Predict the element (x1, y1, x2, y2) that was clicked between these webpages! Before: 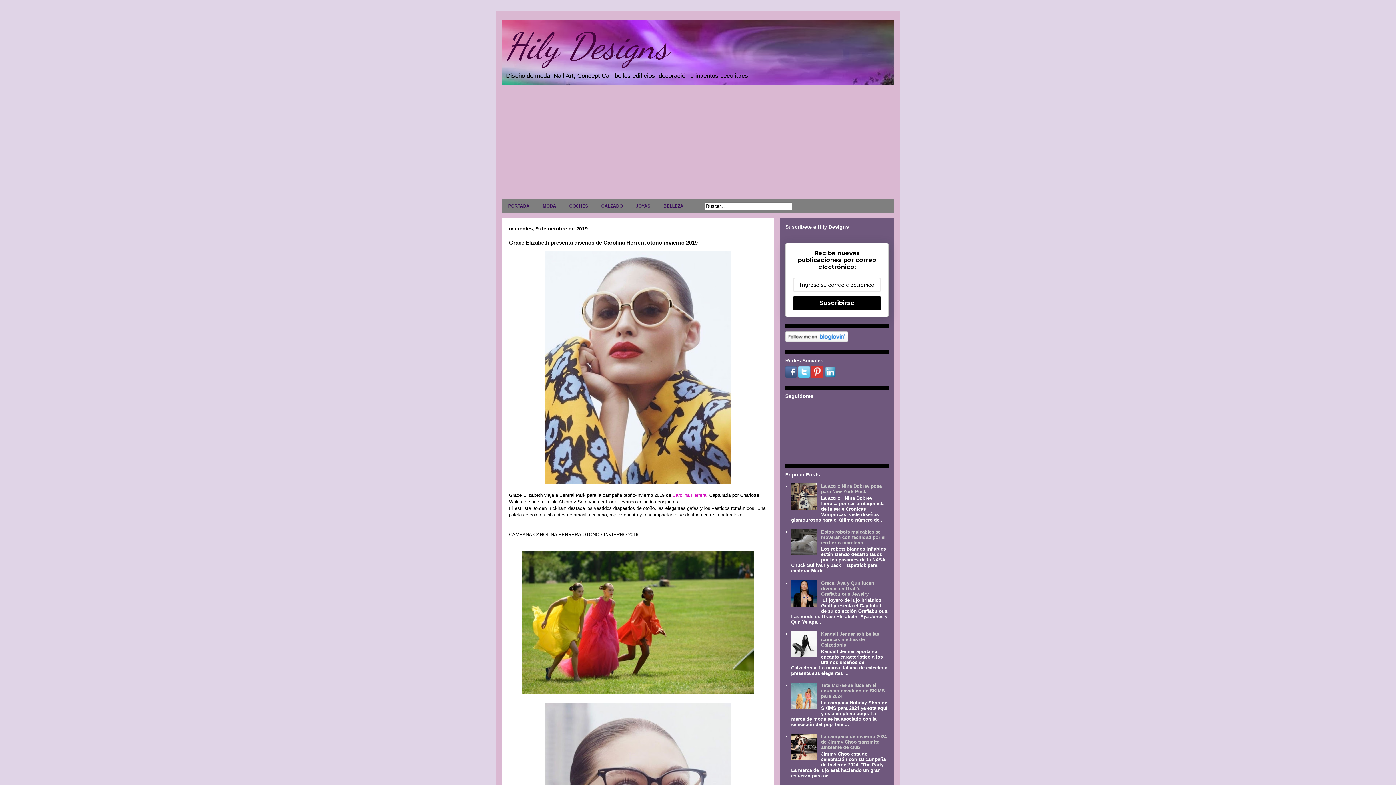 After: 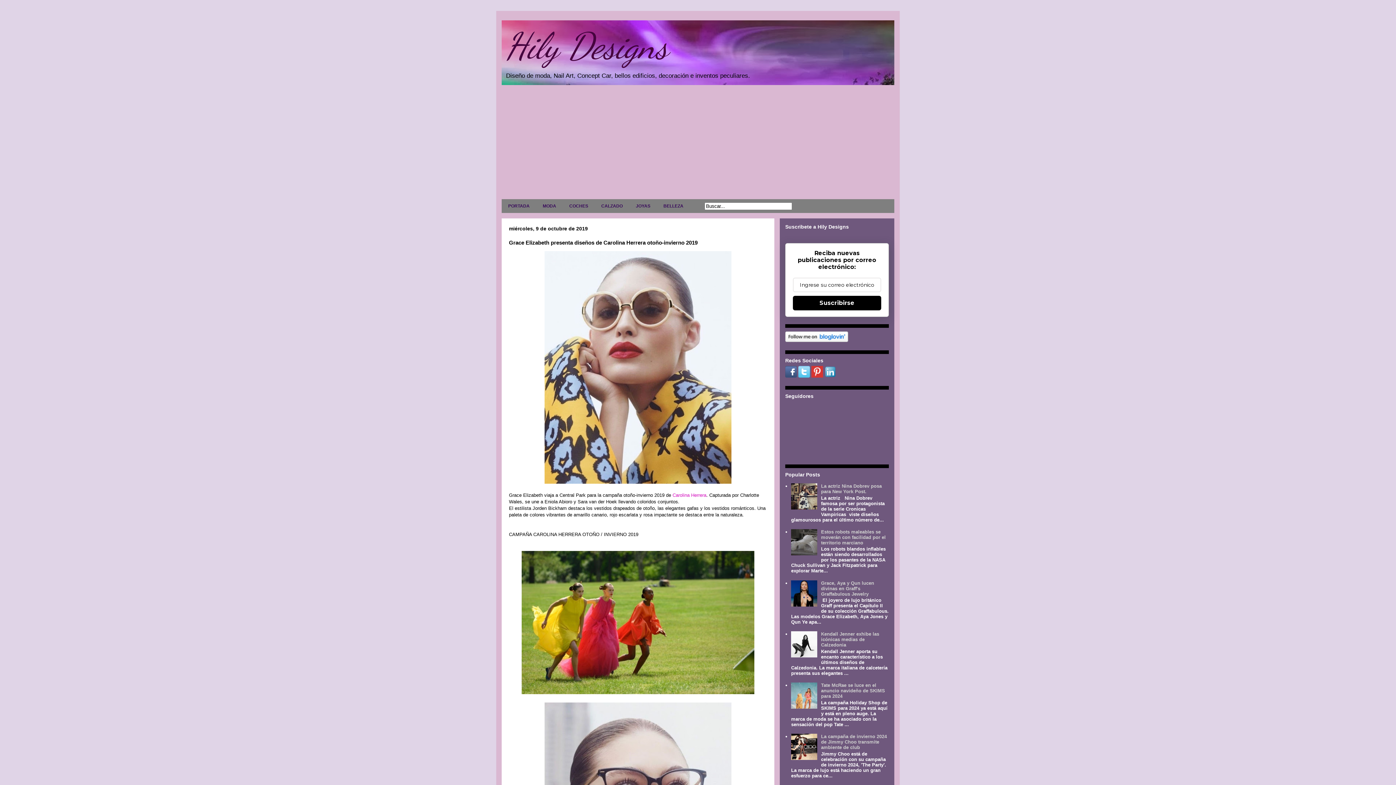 Action: bbox: (791, 756, 819, 761)